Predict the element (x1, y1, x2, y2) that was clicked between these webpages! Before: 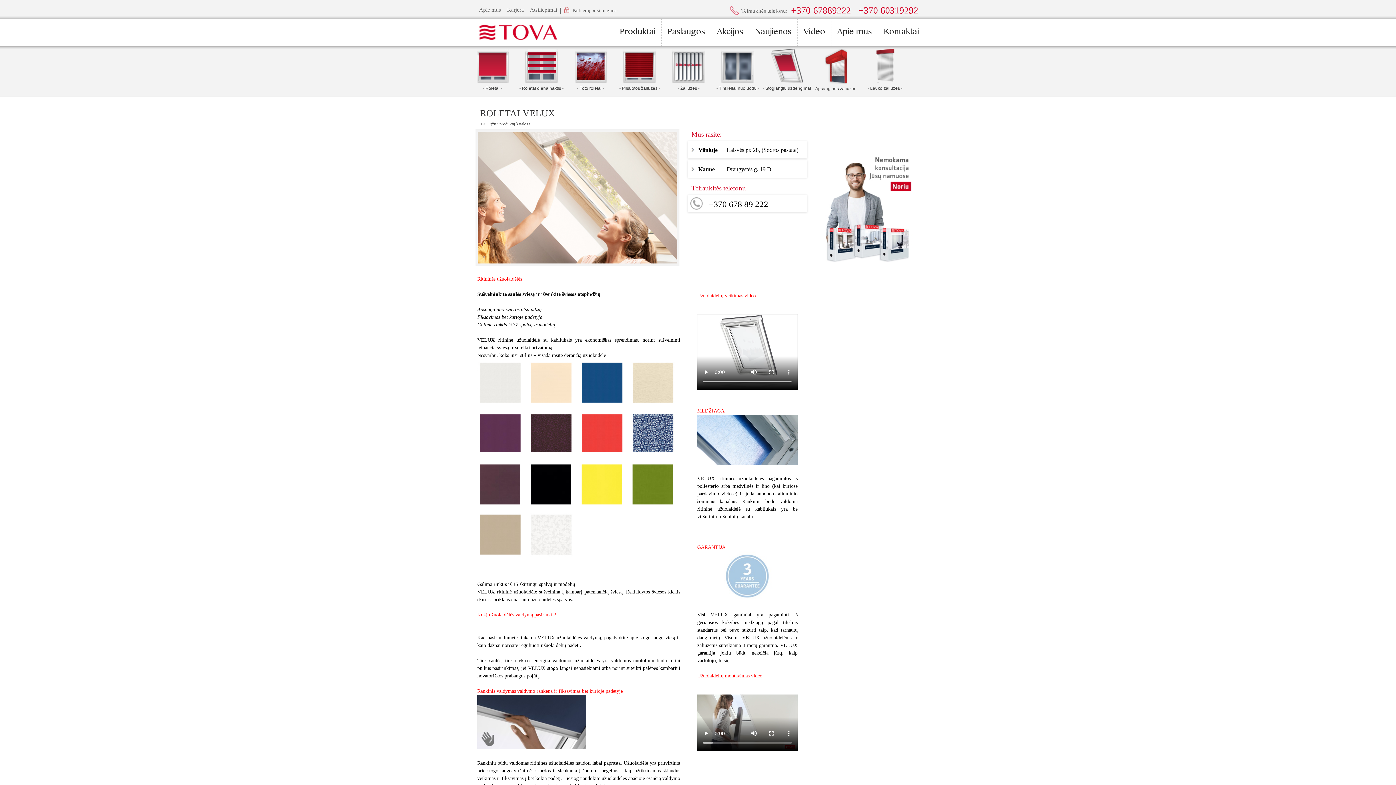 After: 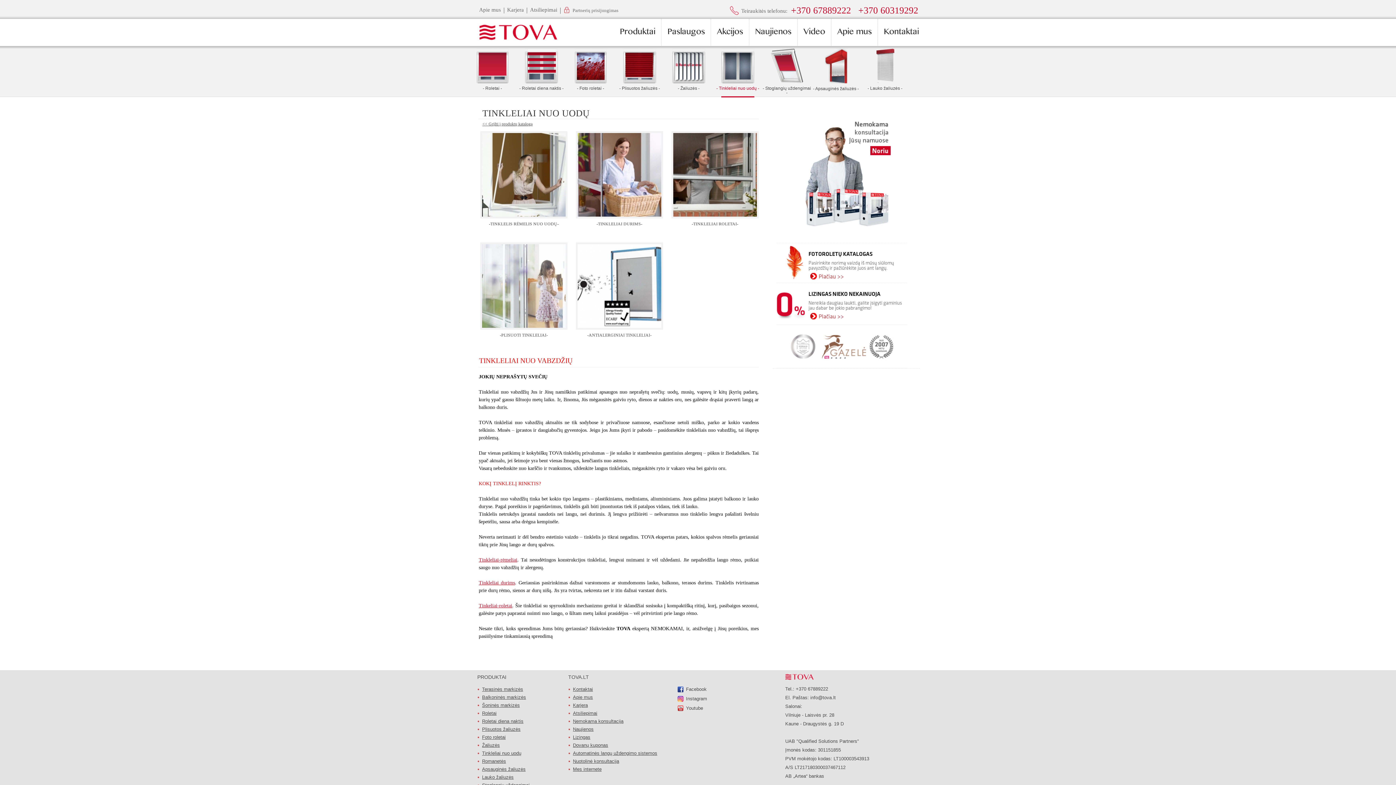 Action: bbox: (716, 85, 759, 90) label: - Tinkleliai nuo uodų -